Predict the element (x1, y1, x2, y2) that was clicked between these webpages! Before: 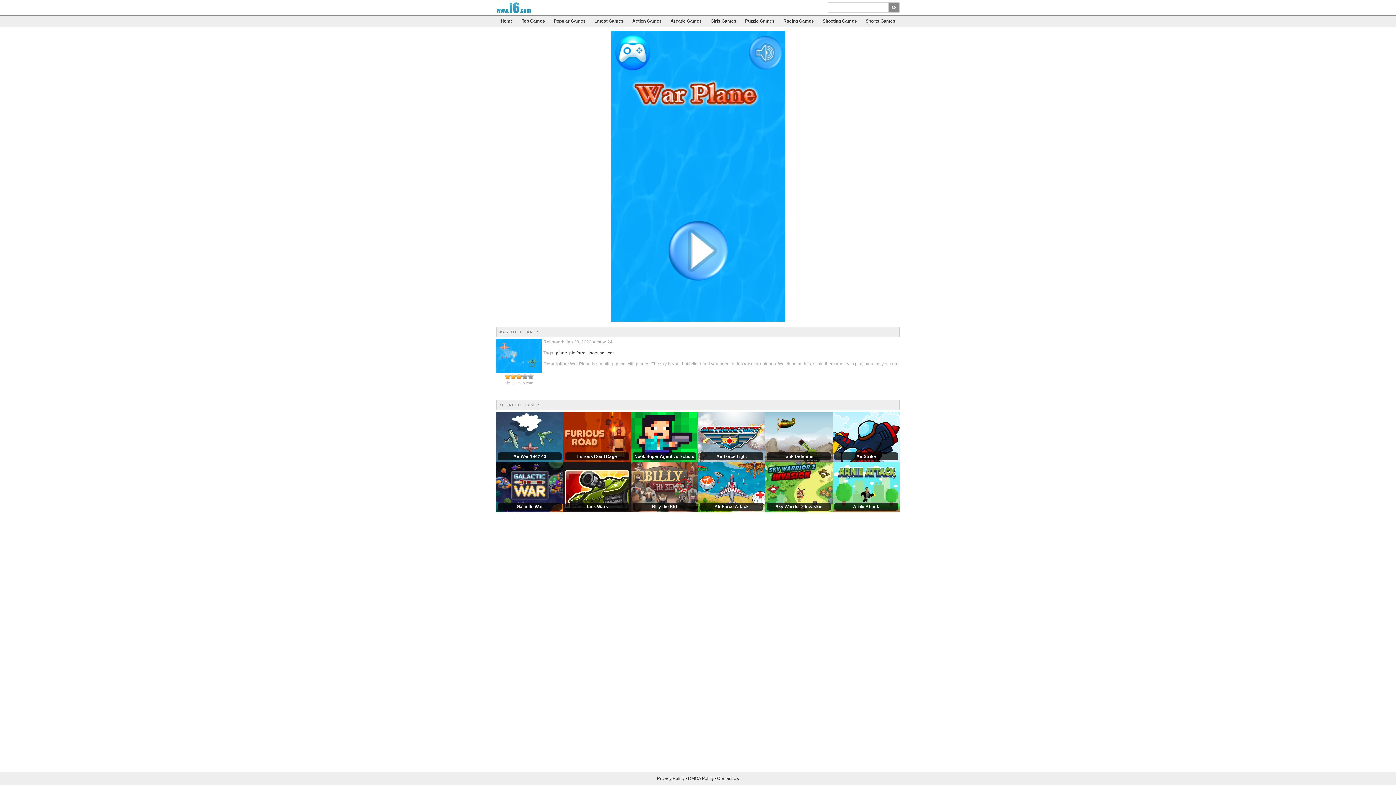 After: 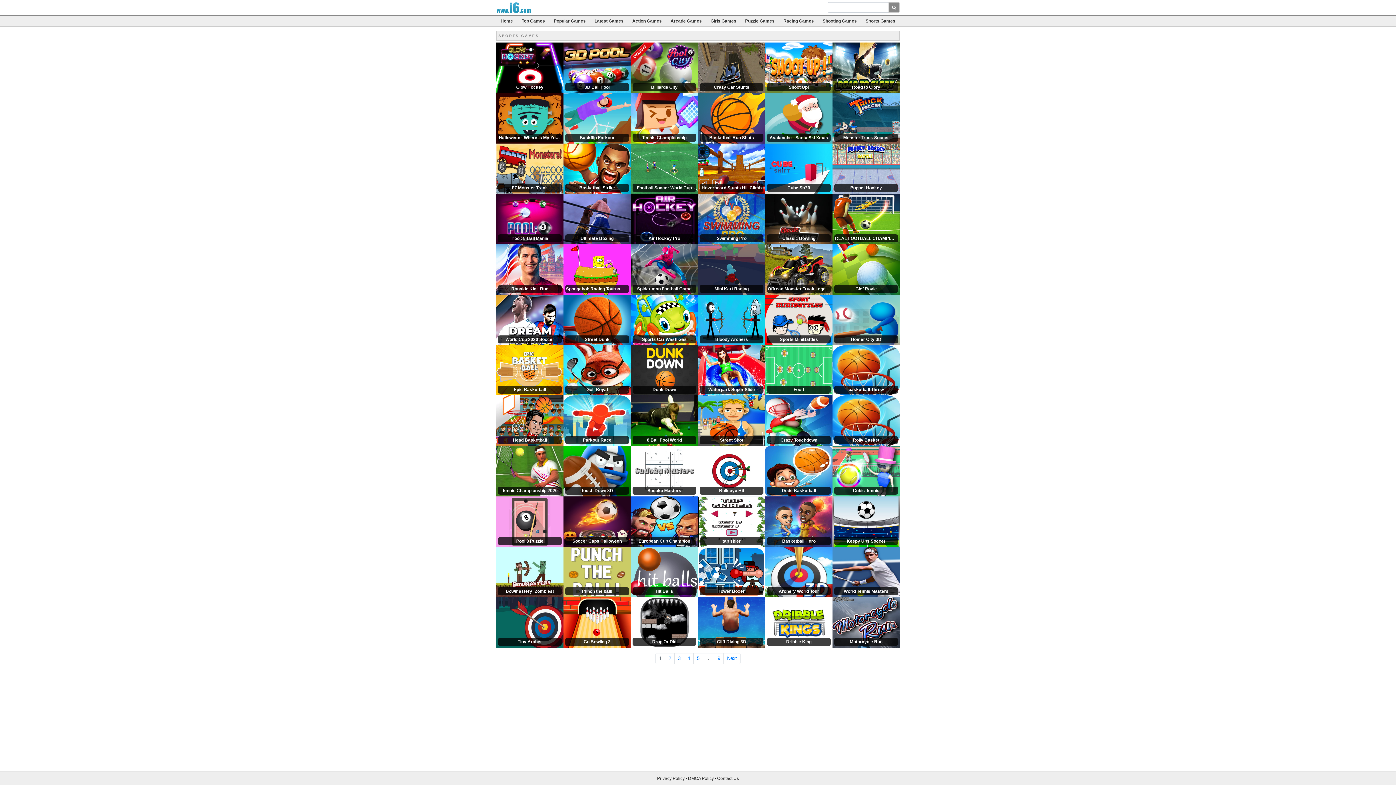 Action: bbox: (861, 15, 900, 26) label: Sports Games